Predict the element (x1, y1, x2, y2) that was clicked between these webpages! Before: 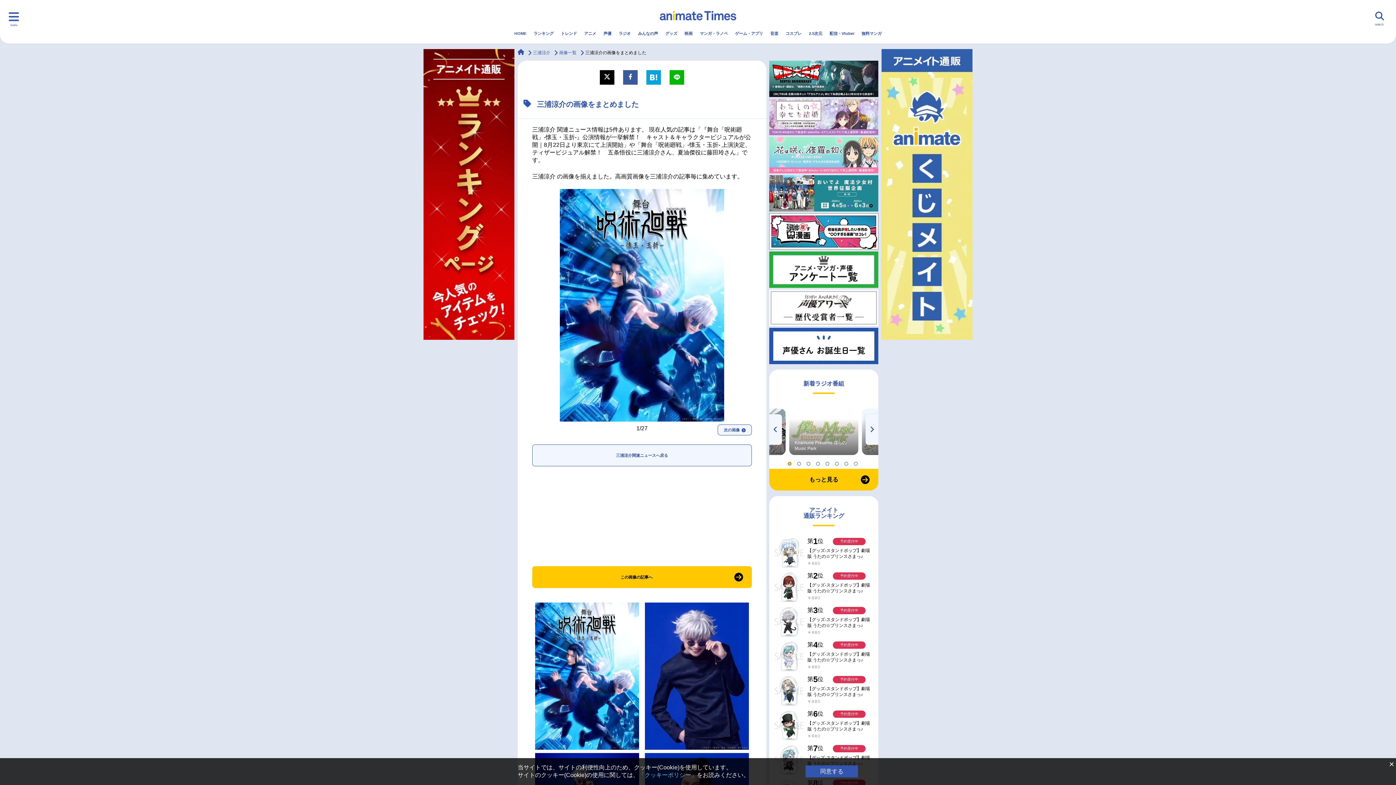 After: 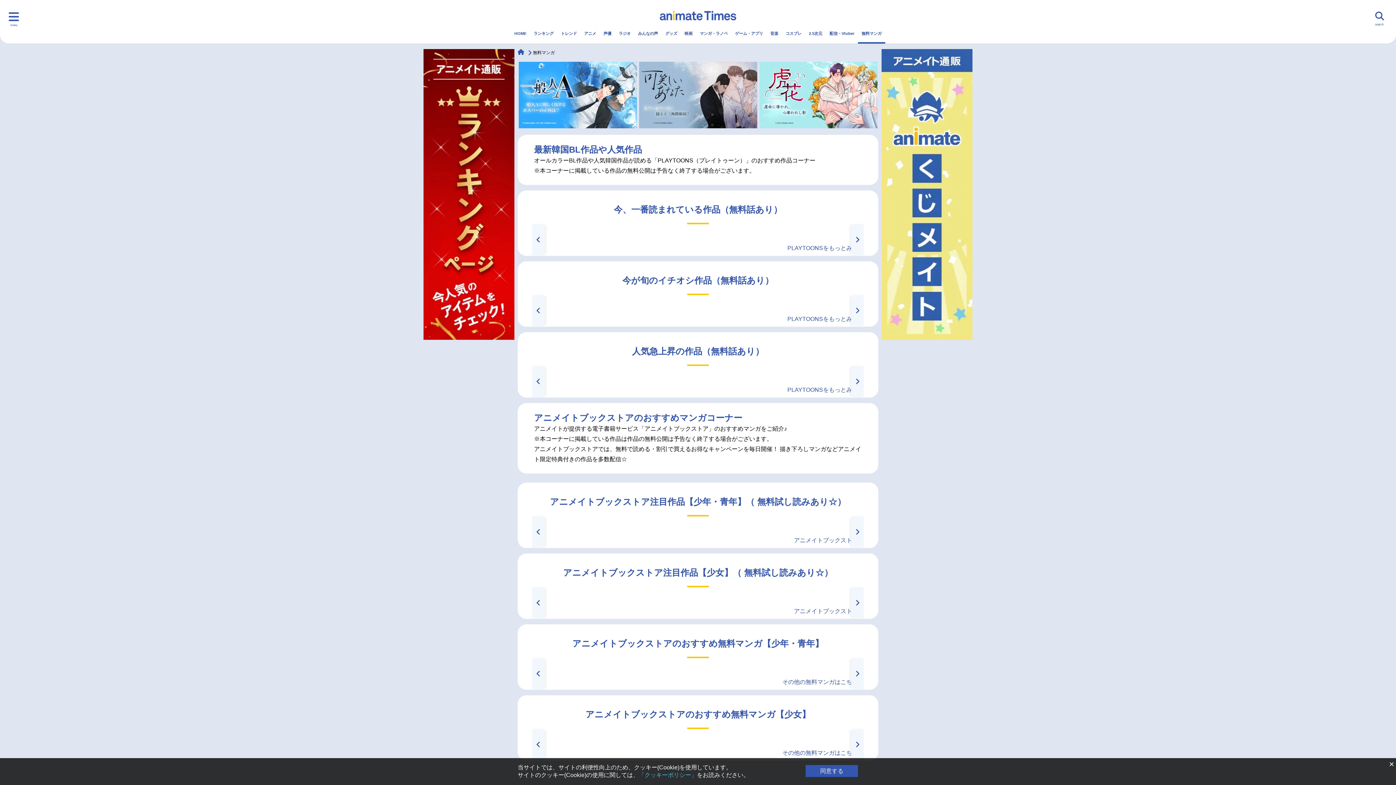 Action: bbox: (858, 24, 885, 42) label: 無料マンガ